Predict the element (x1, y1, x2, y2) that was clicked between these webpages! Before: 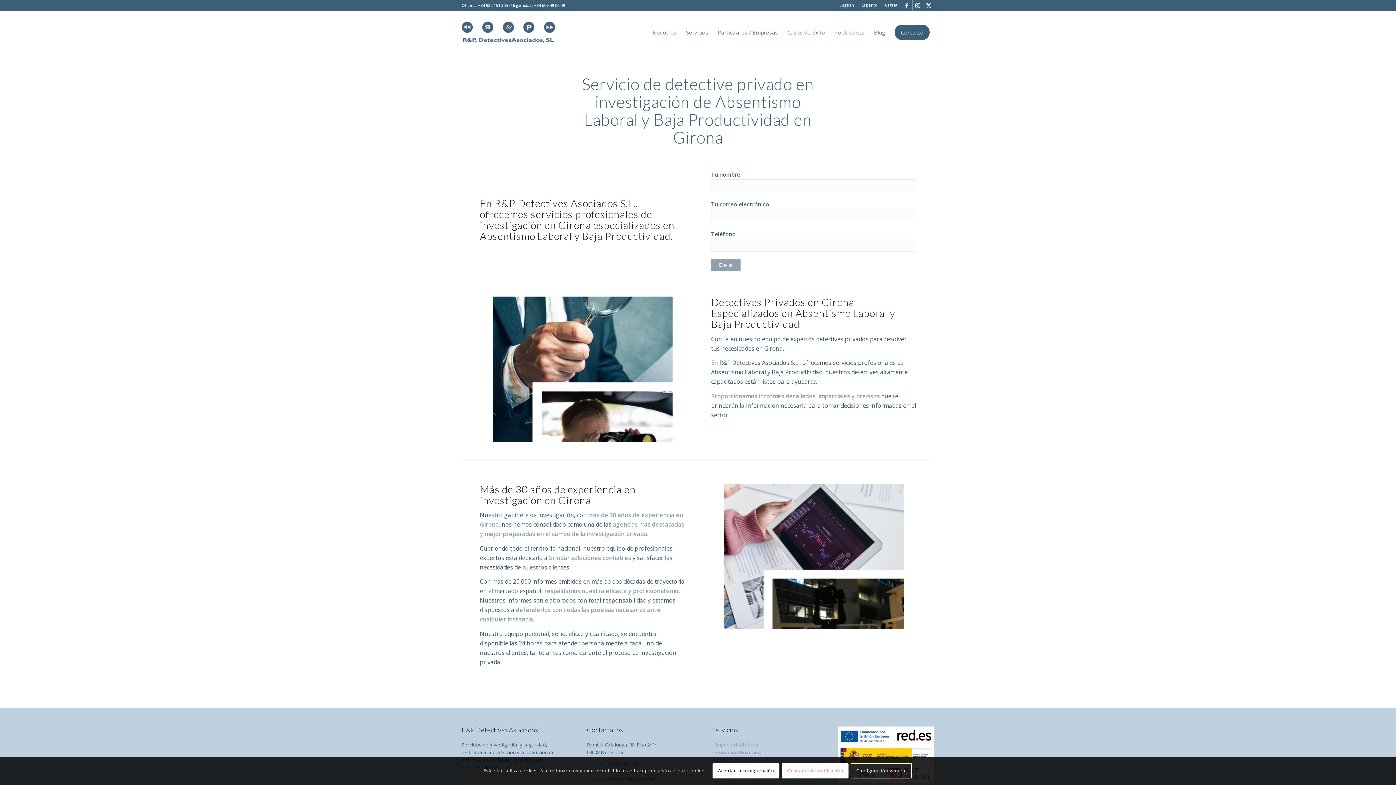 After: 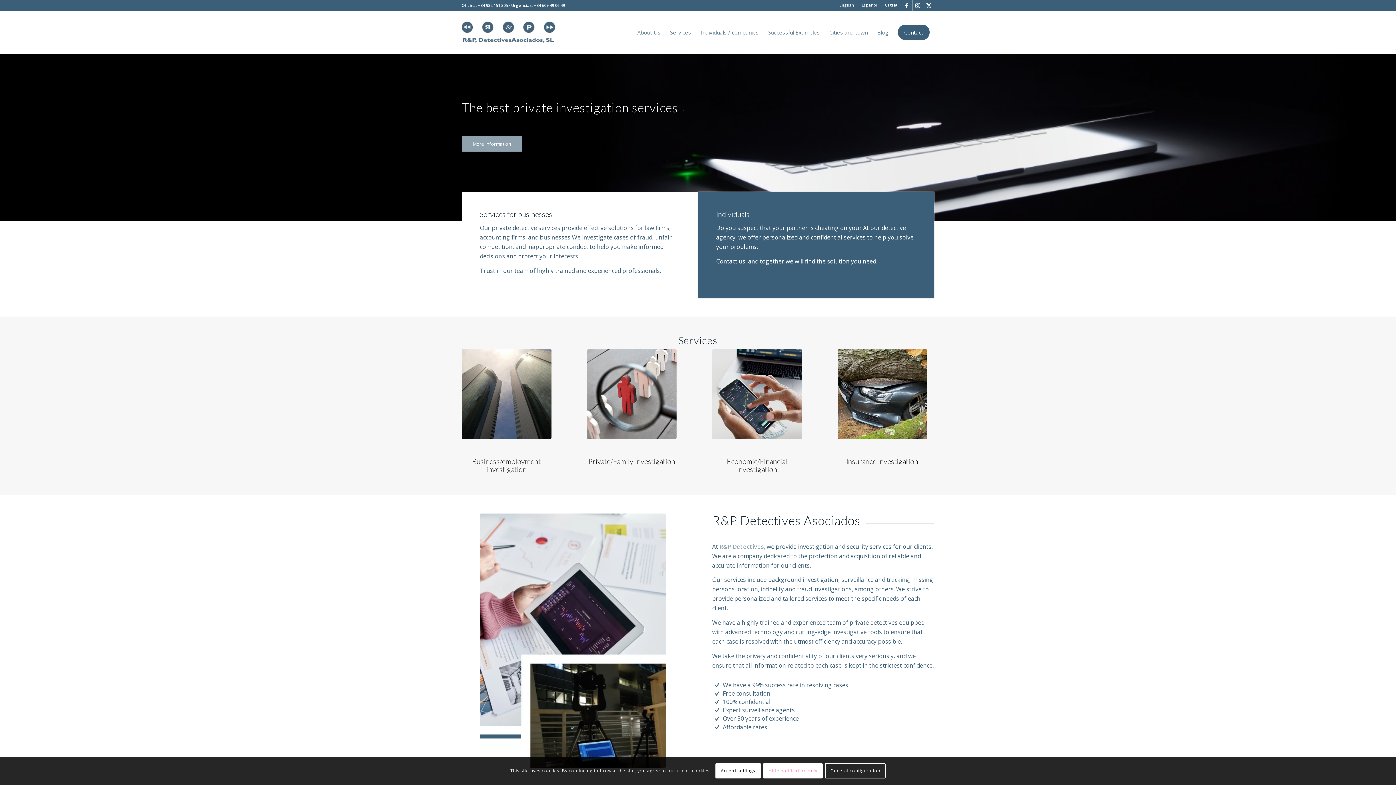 Action: label: English bbox: (839, 0, 854, 9)